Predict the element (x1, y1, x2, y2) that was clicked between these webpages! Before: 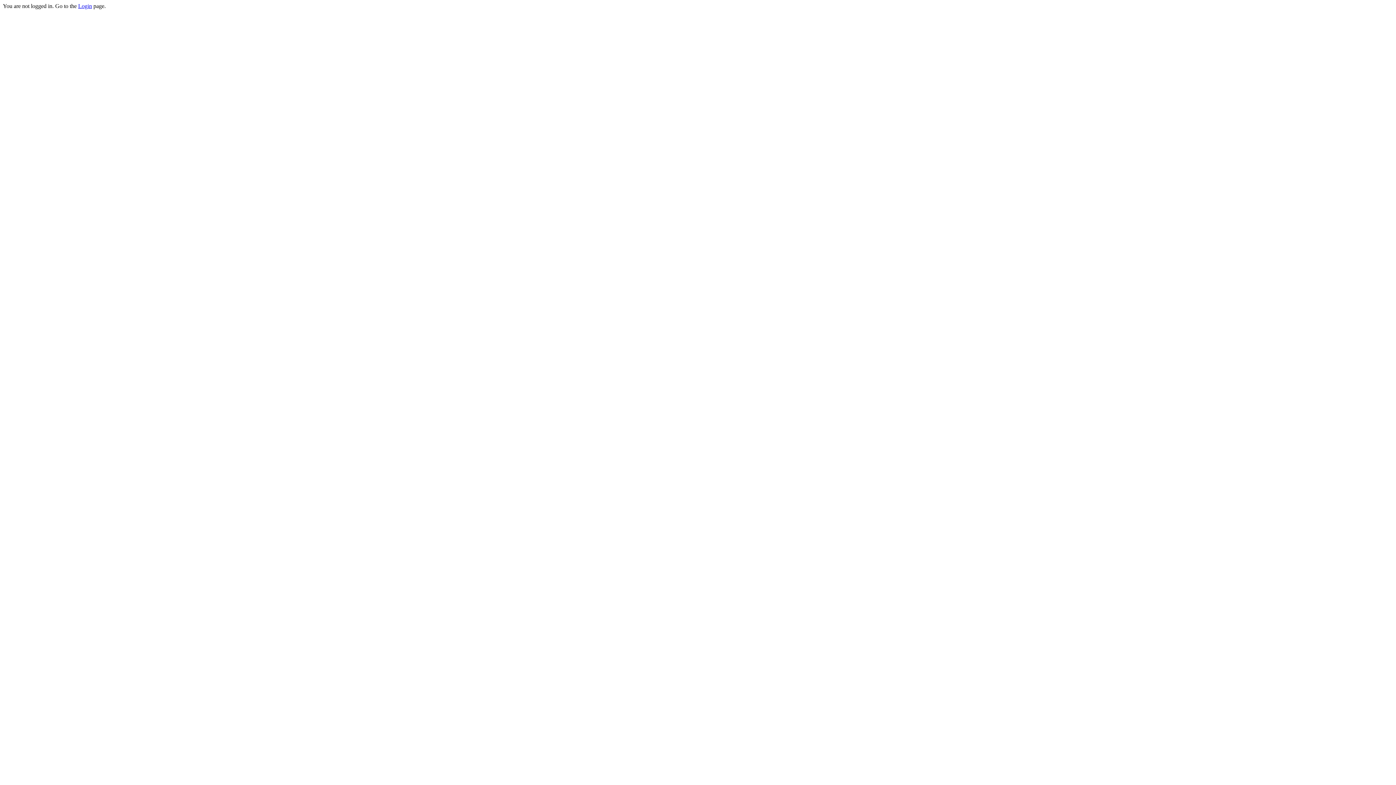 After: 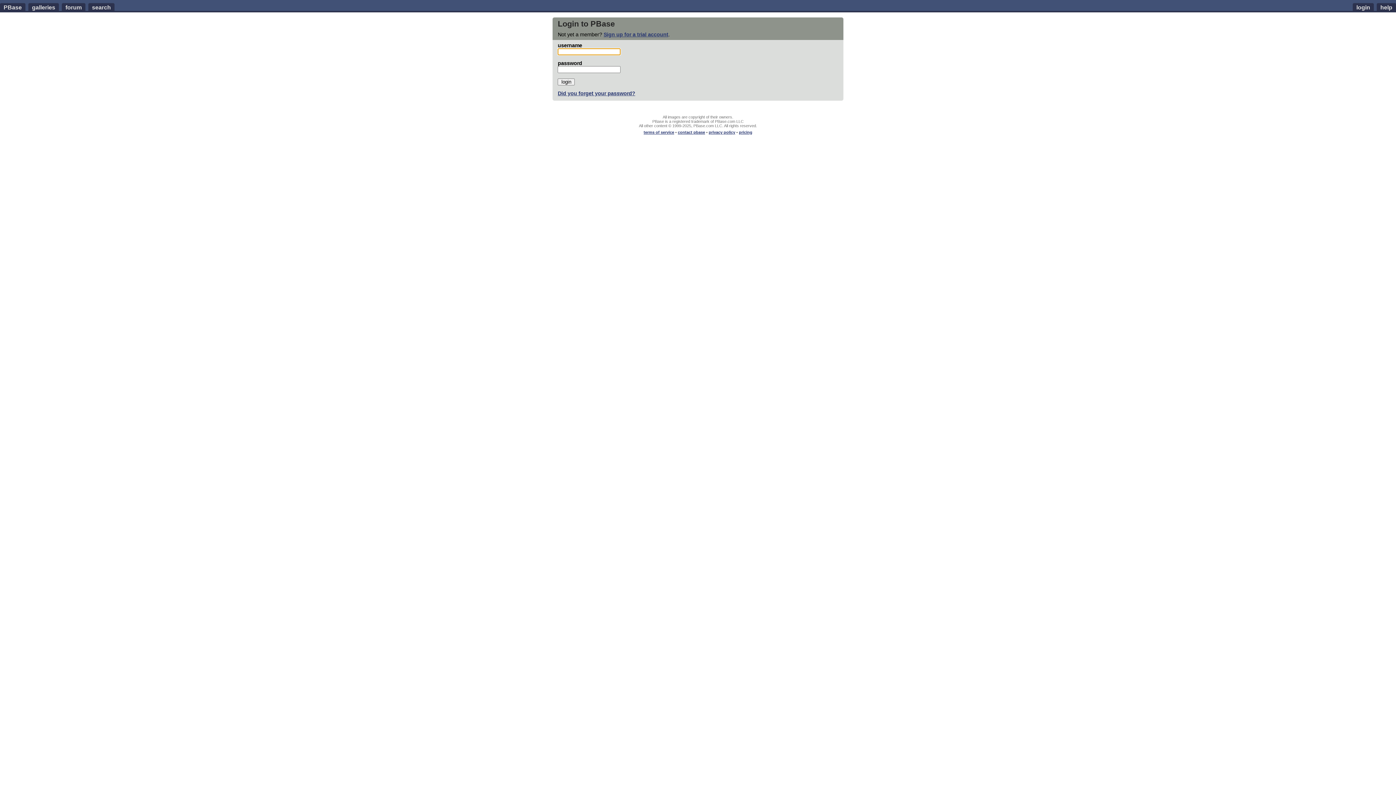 Action: label: Login bbox: (78, 2, 92, 9)